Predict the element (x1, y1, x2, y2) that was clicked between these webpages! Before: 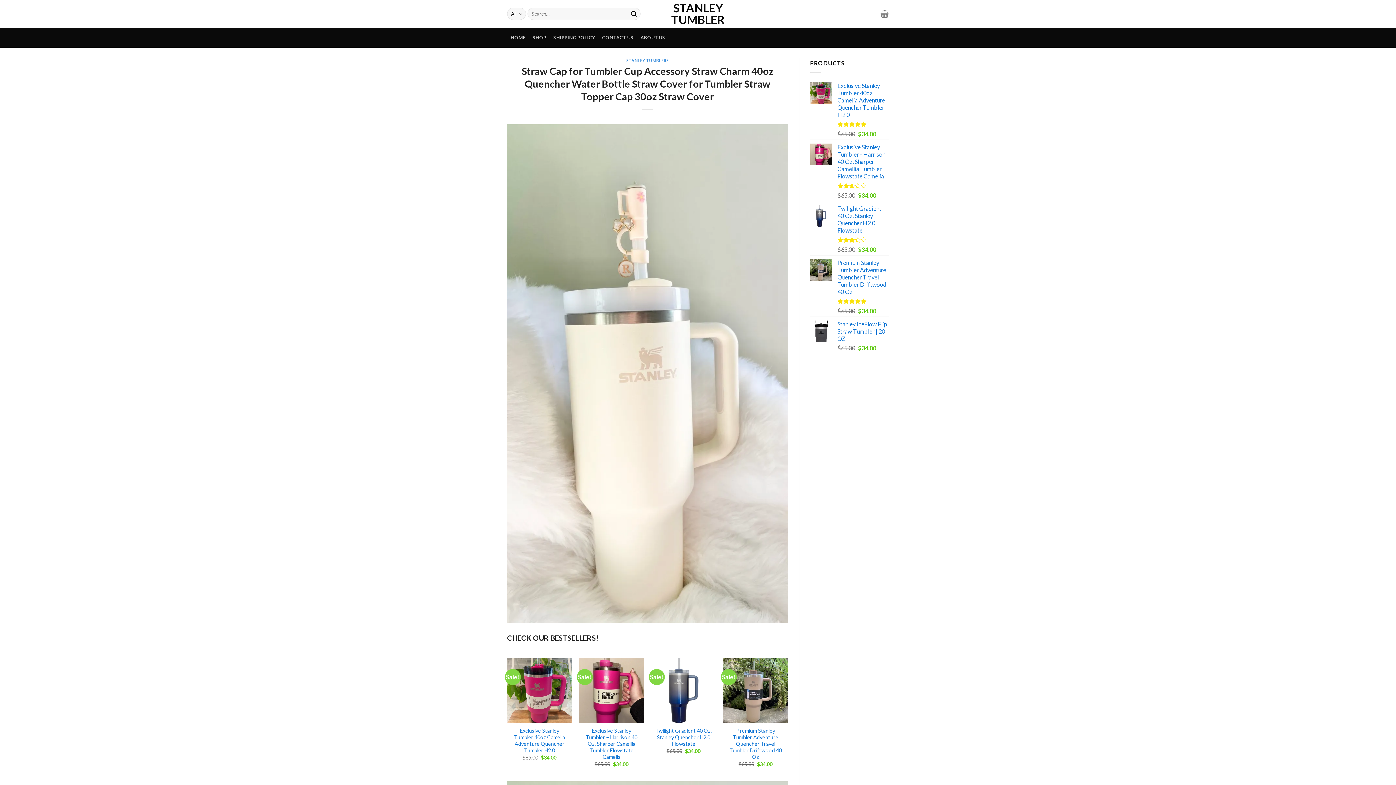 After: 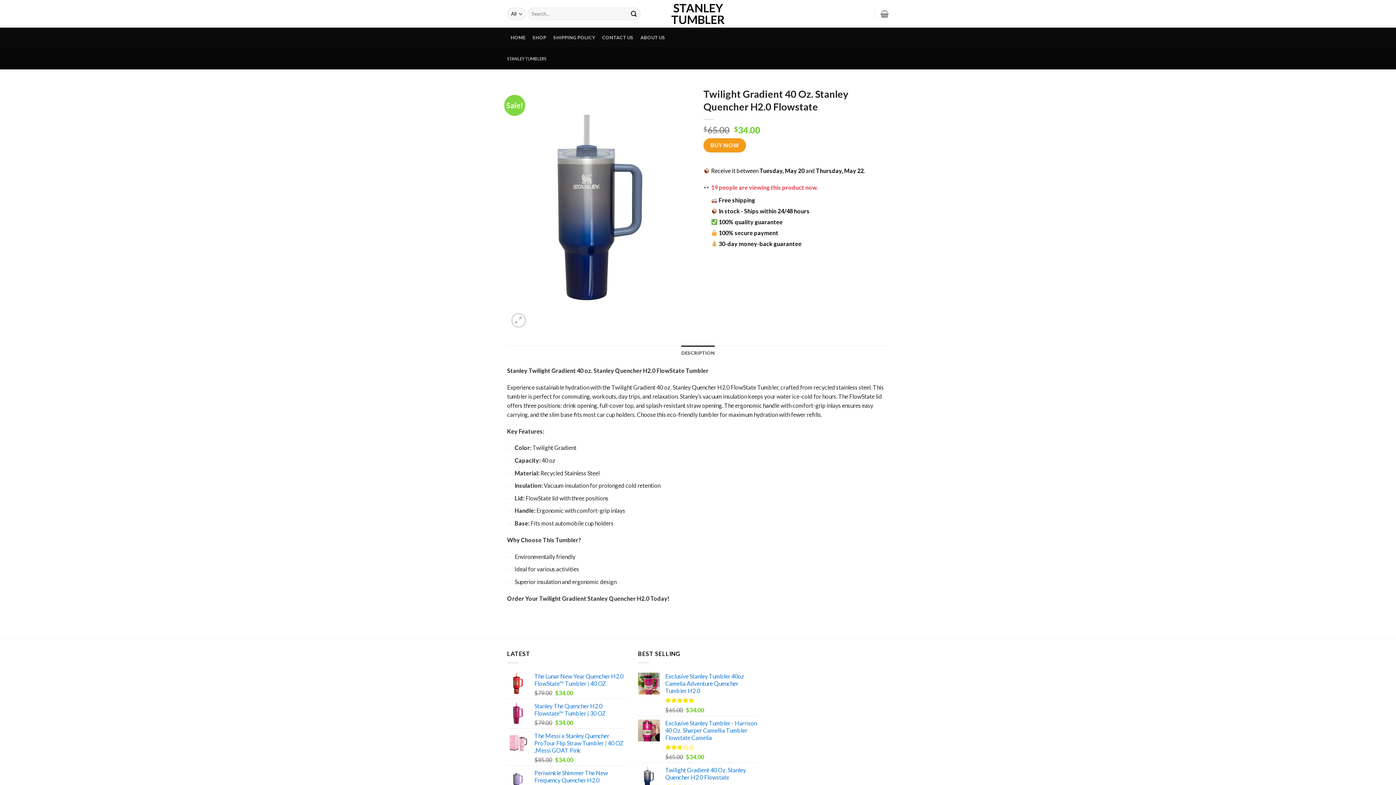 Action: bbox: (654, 728, 712, 747) label: Twilight Gradient 40 Oz. Stanley Quencher H2.0 Flowstate